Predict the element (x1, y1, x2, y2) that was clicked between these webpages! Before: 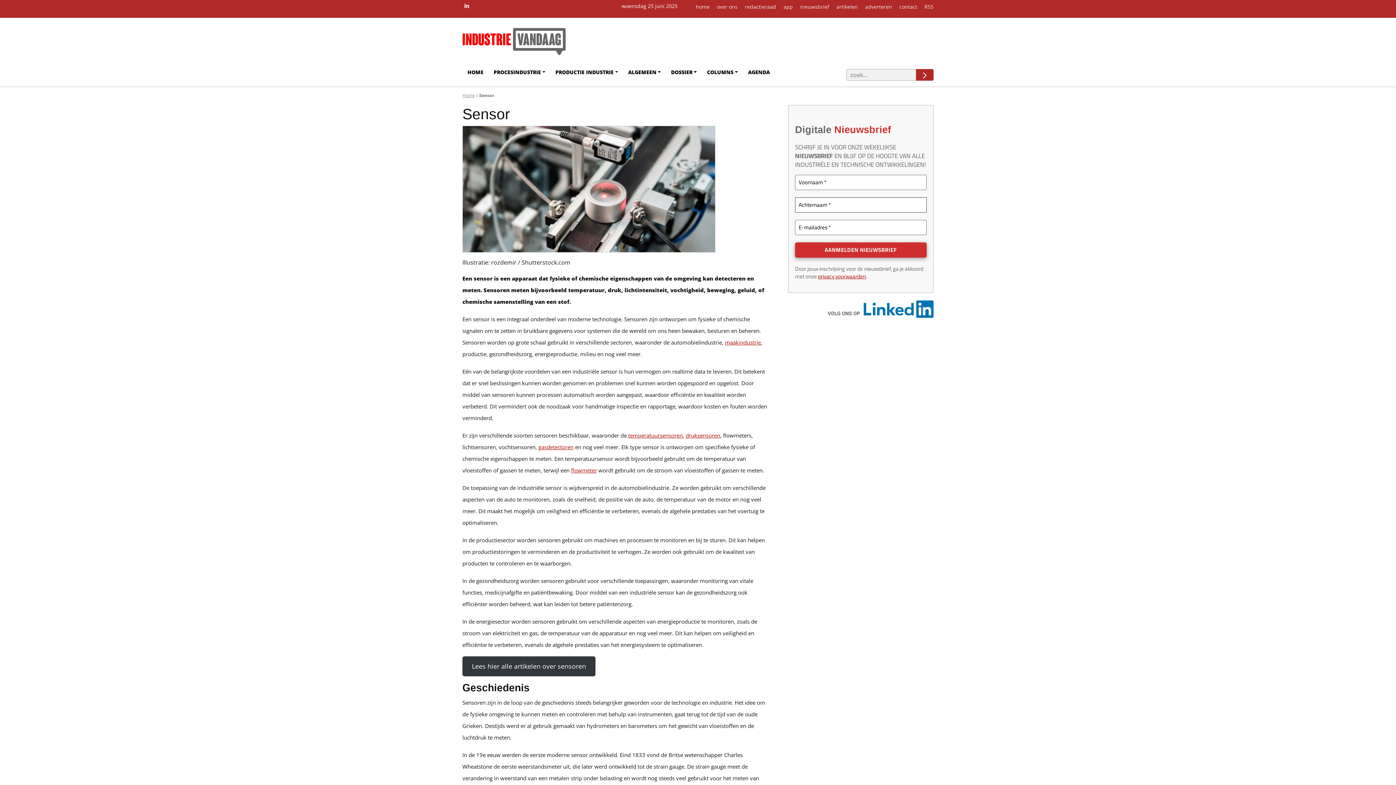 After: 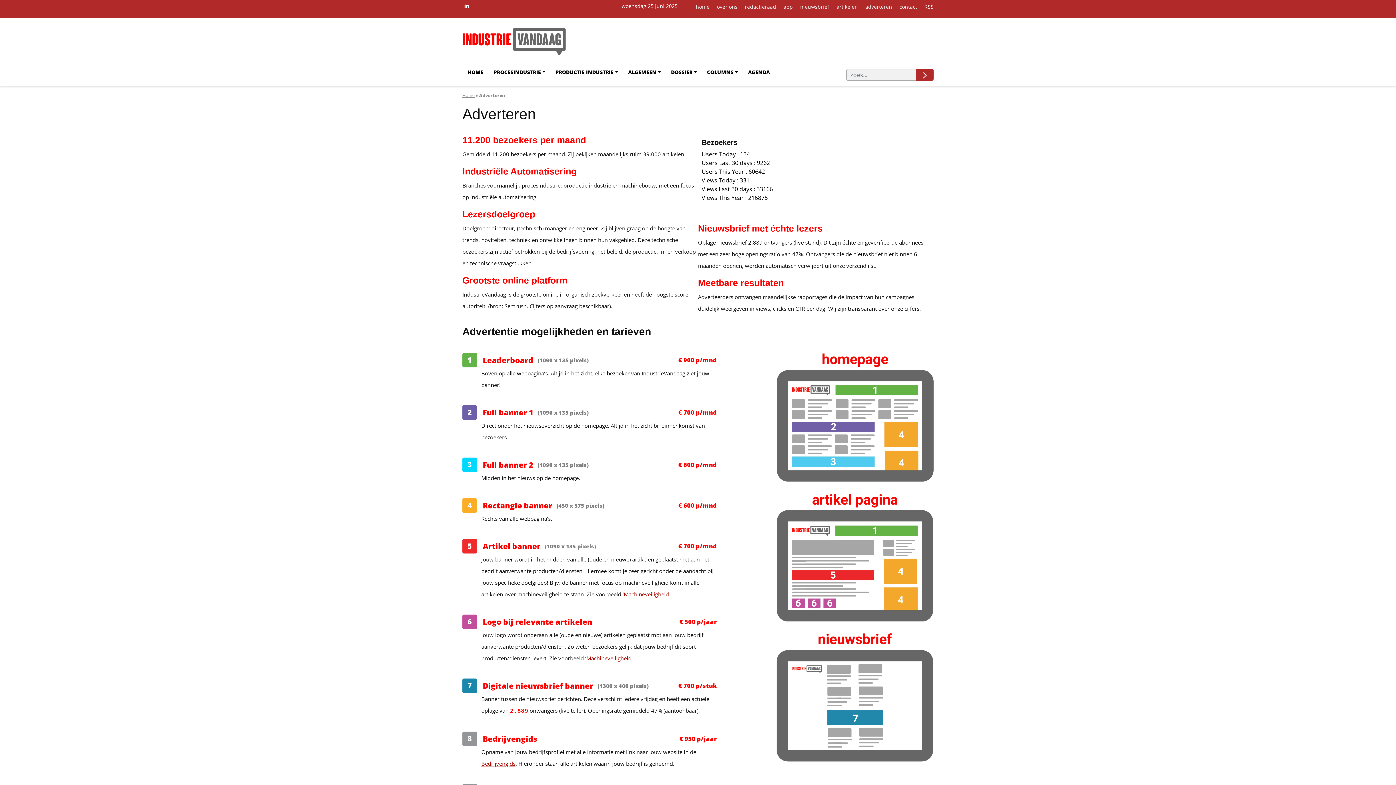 Action: bbox: (865, 0, 892, 13) label: adverteren